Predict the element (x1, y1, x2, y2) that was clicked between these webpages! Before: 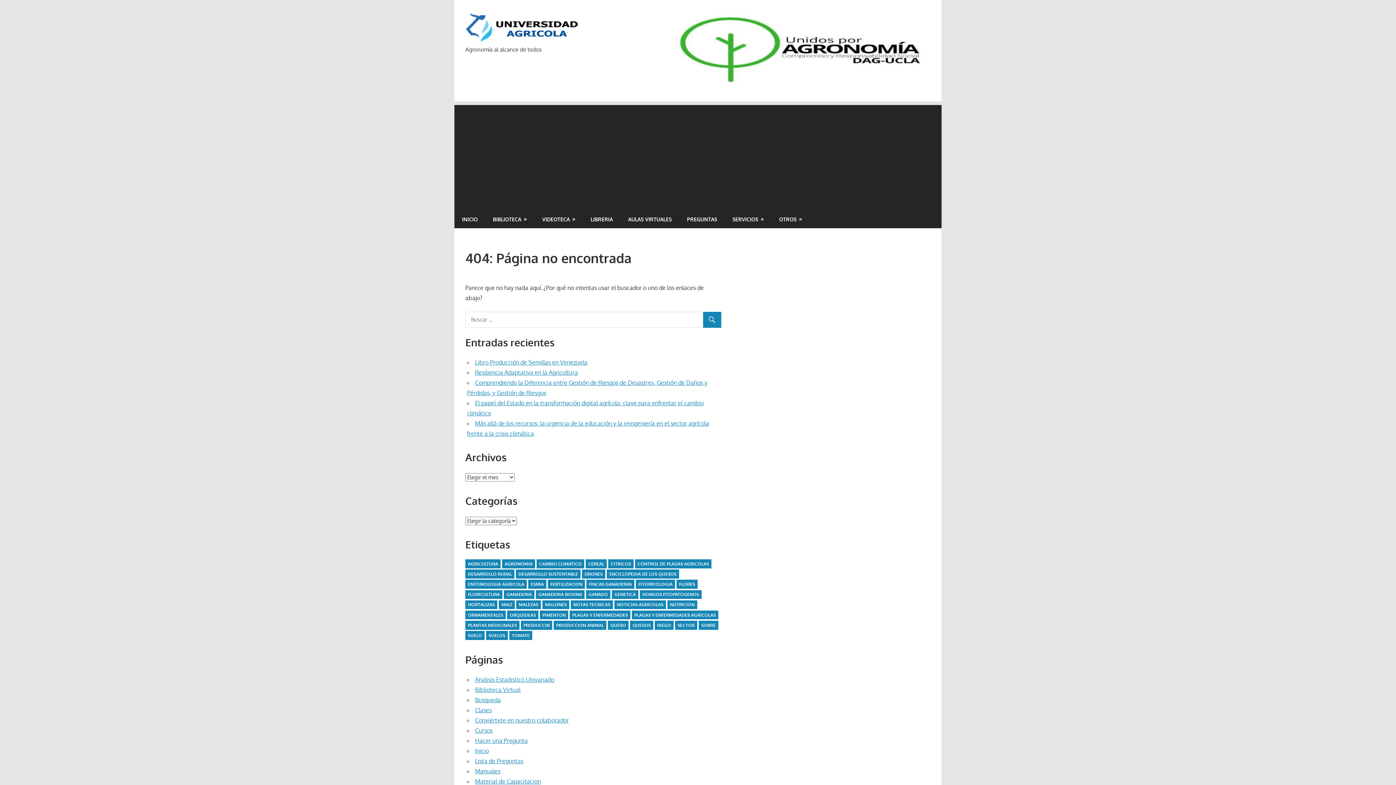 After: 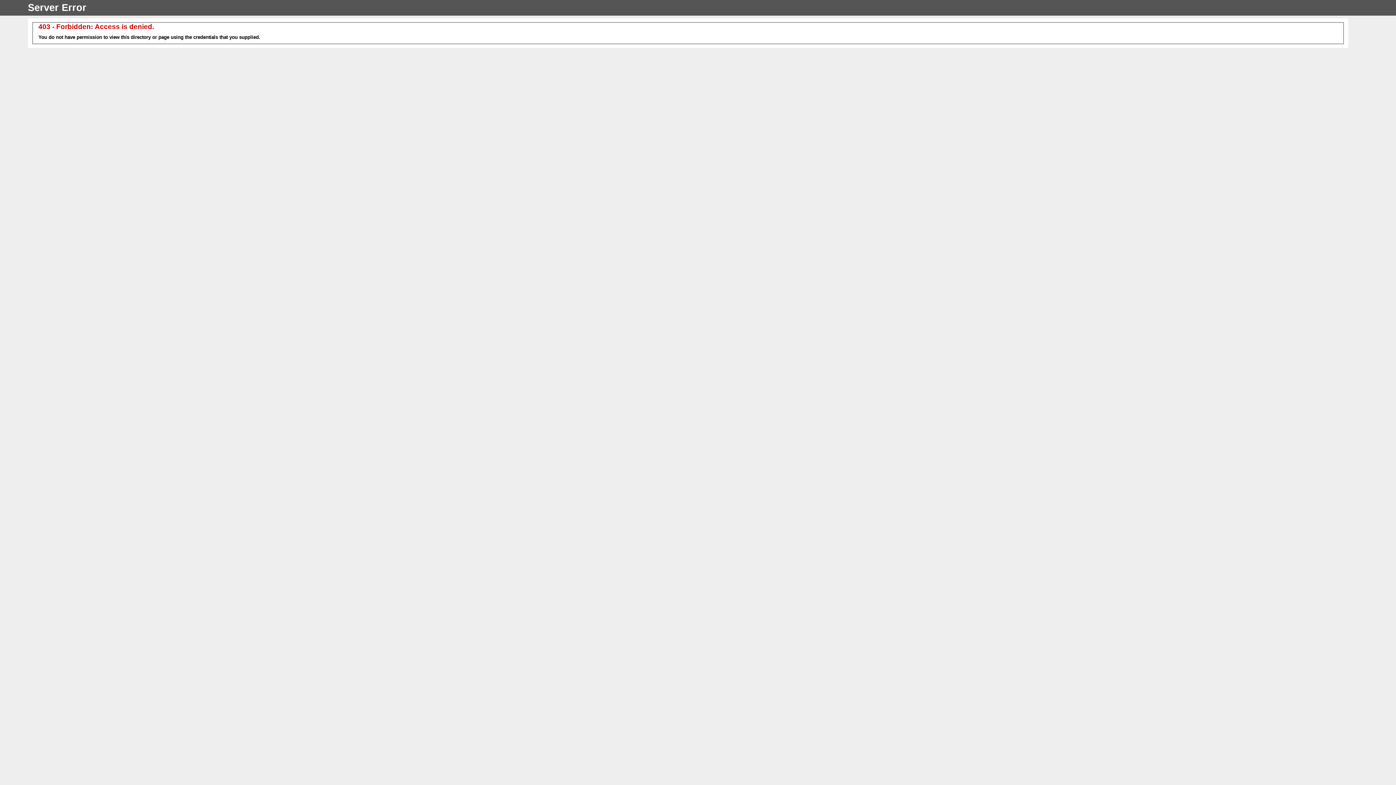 Action: label: Fitopatologia (691 elementos) bbox: (635, 580, 675, 589)